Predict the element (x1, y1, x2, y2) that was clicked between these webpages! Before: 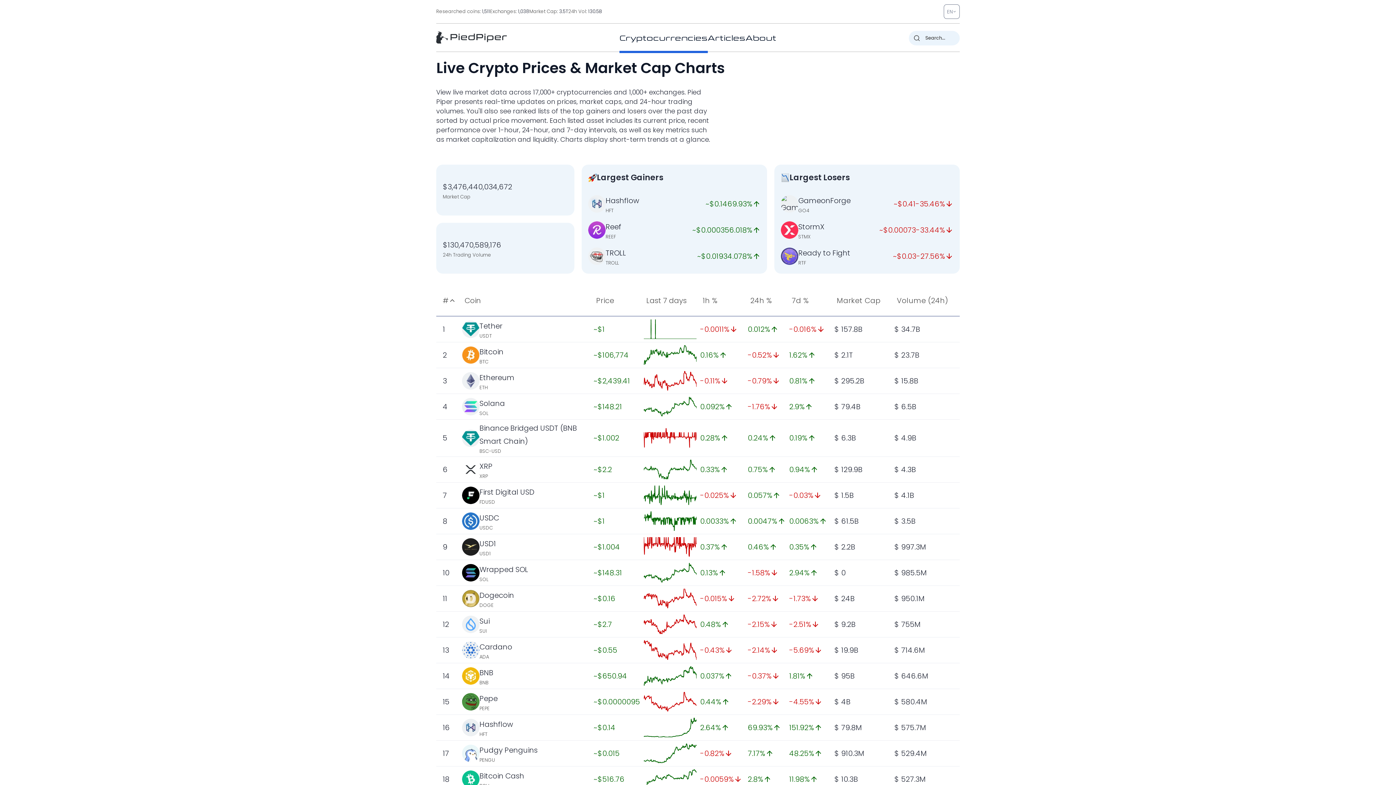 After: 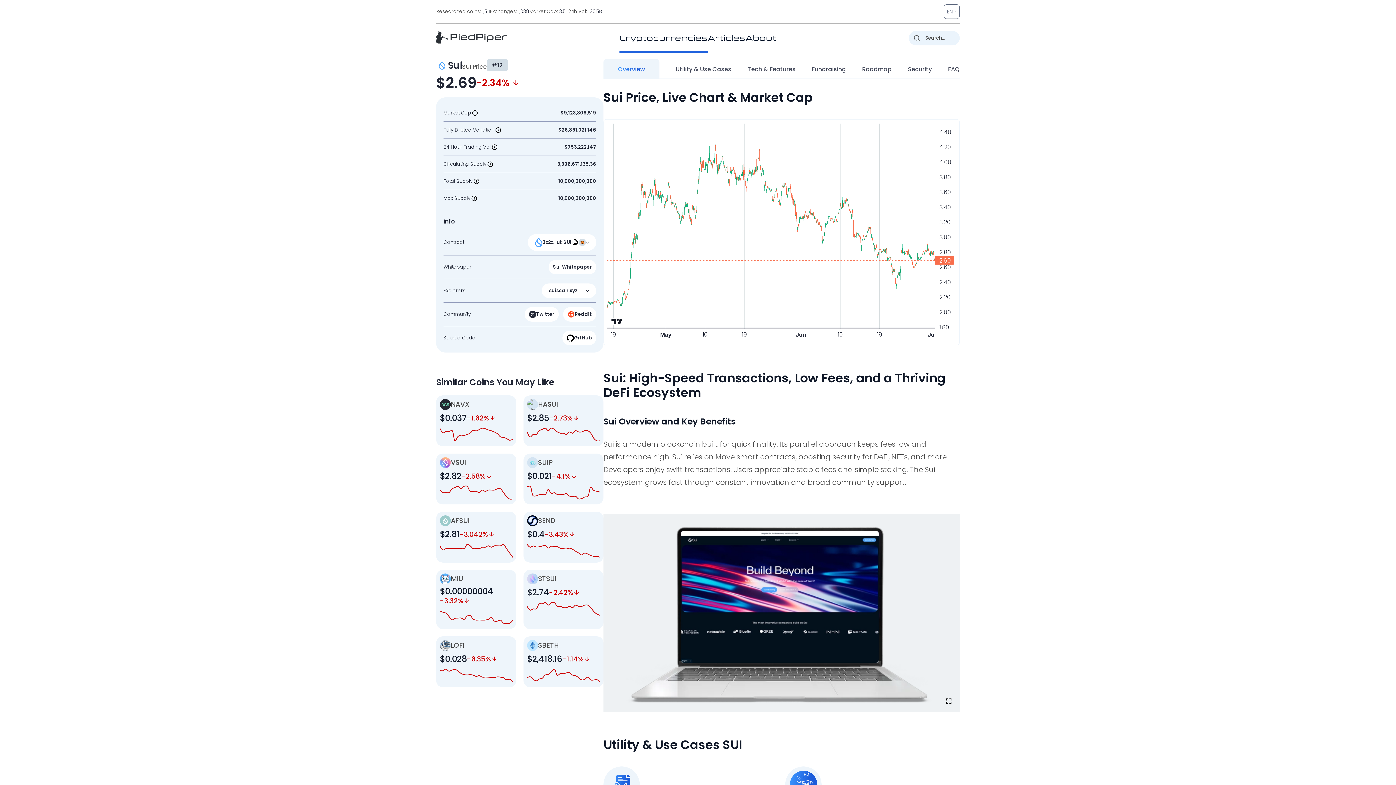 Action: bbox: (644, 614, 696, 634)